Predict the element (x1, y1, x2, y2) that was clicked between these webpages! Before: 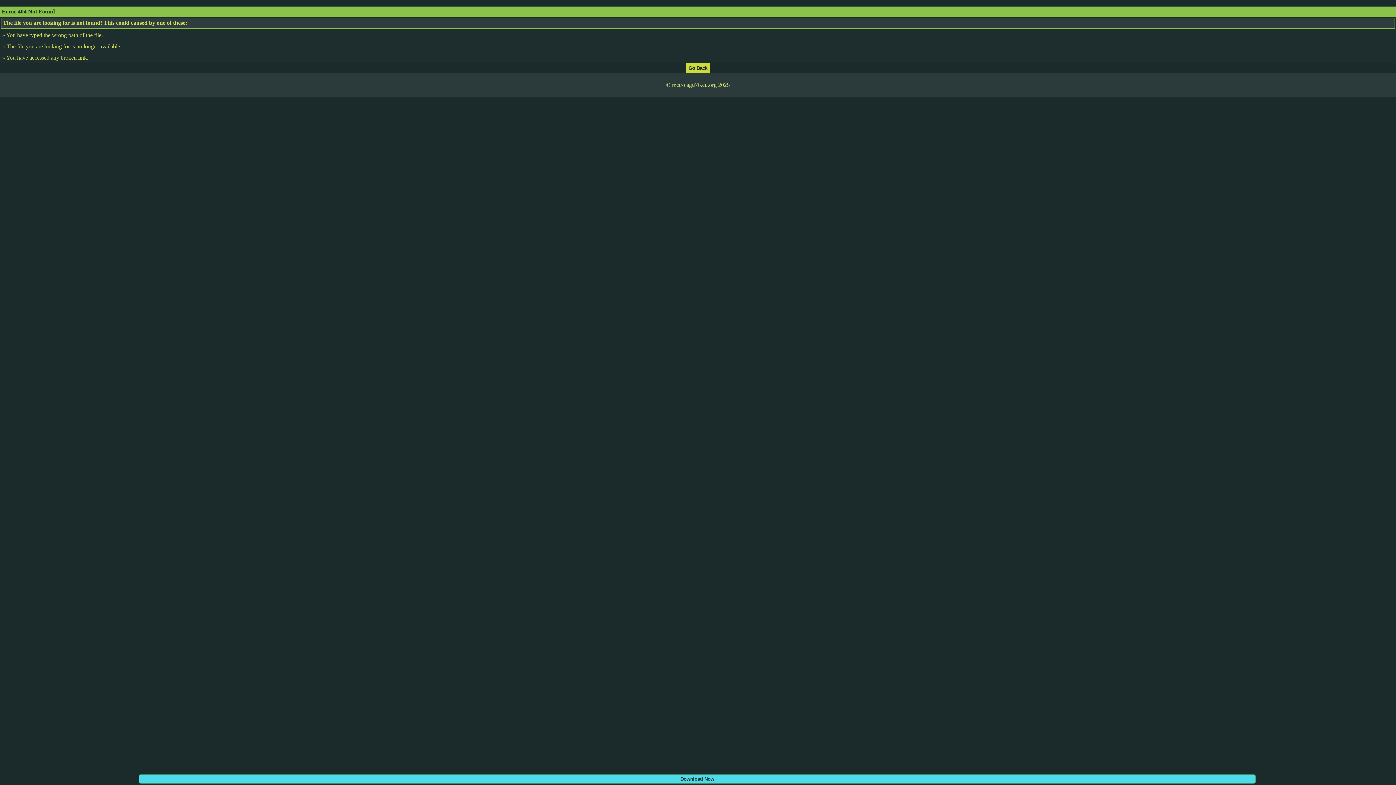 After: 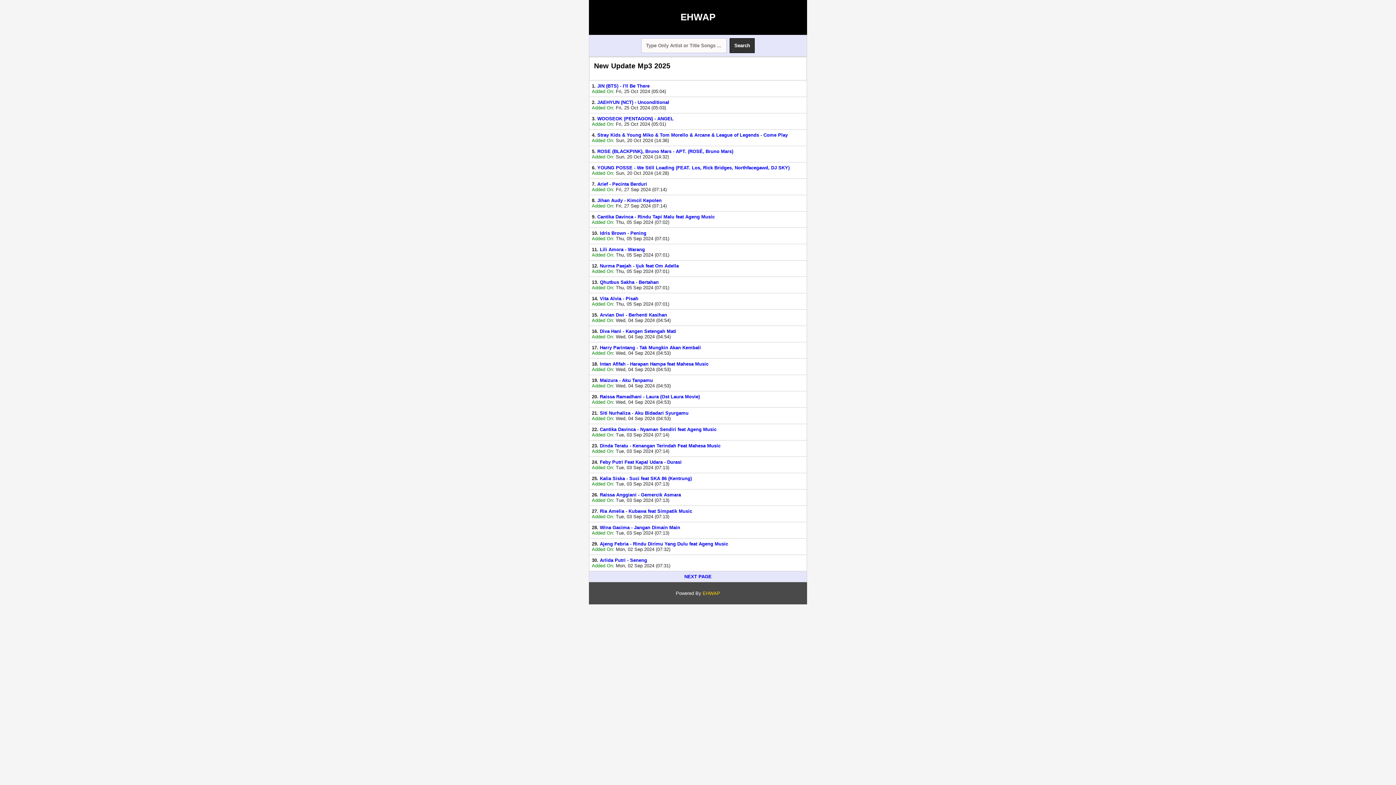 Action: bbox: (686, 64, 709, 70)